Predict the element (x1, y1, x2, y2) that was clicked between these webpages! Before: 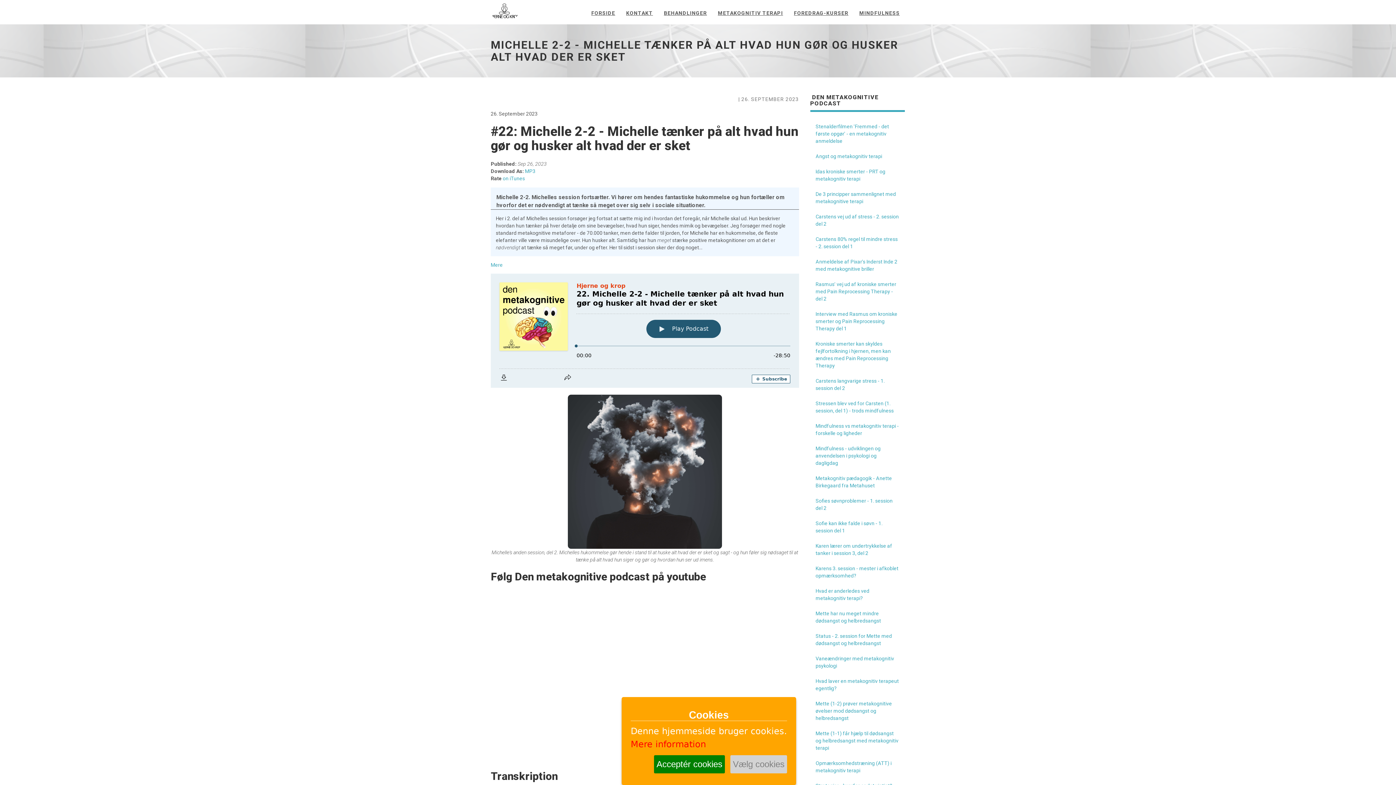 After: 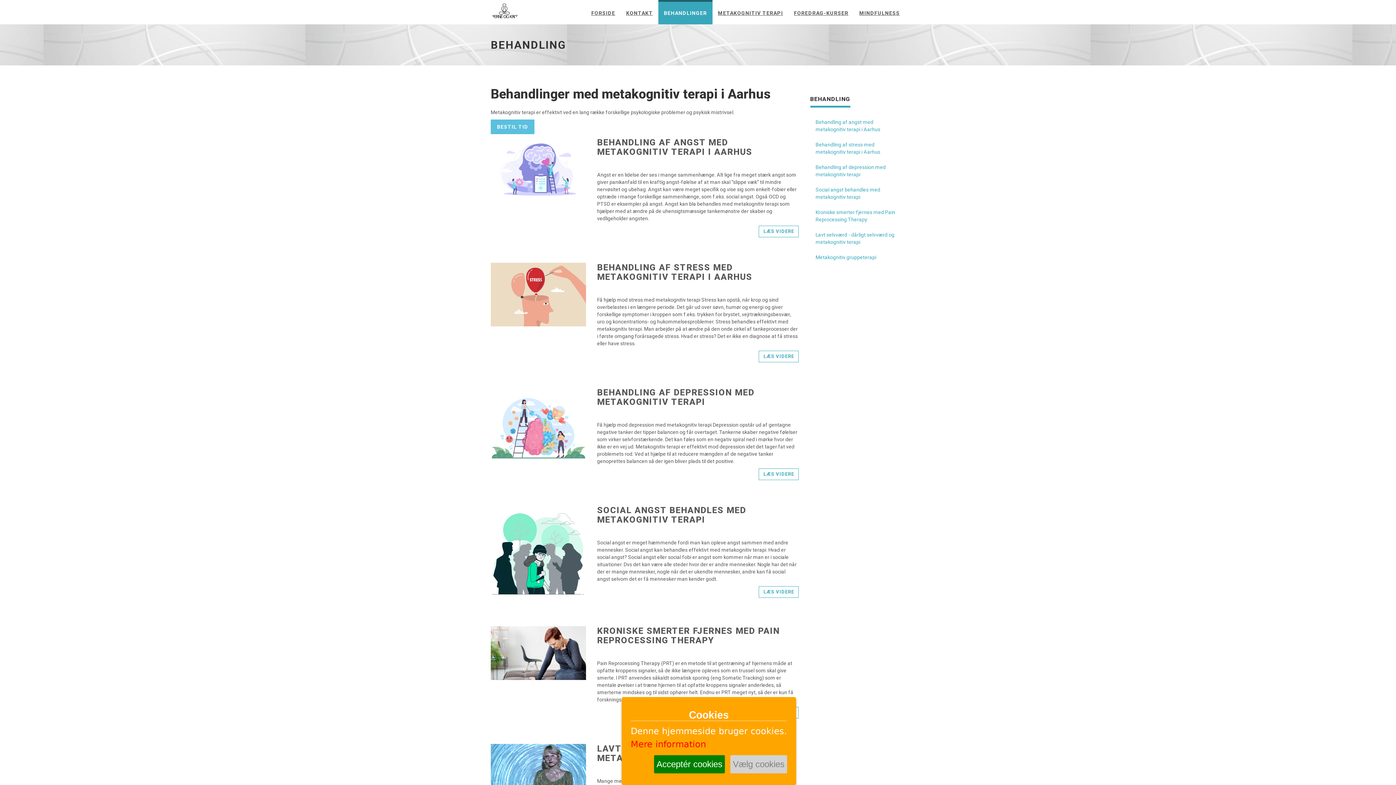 Action: bbox: (658, 0, 712, 24) label: BEHANDLINGER